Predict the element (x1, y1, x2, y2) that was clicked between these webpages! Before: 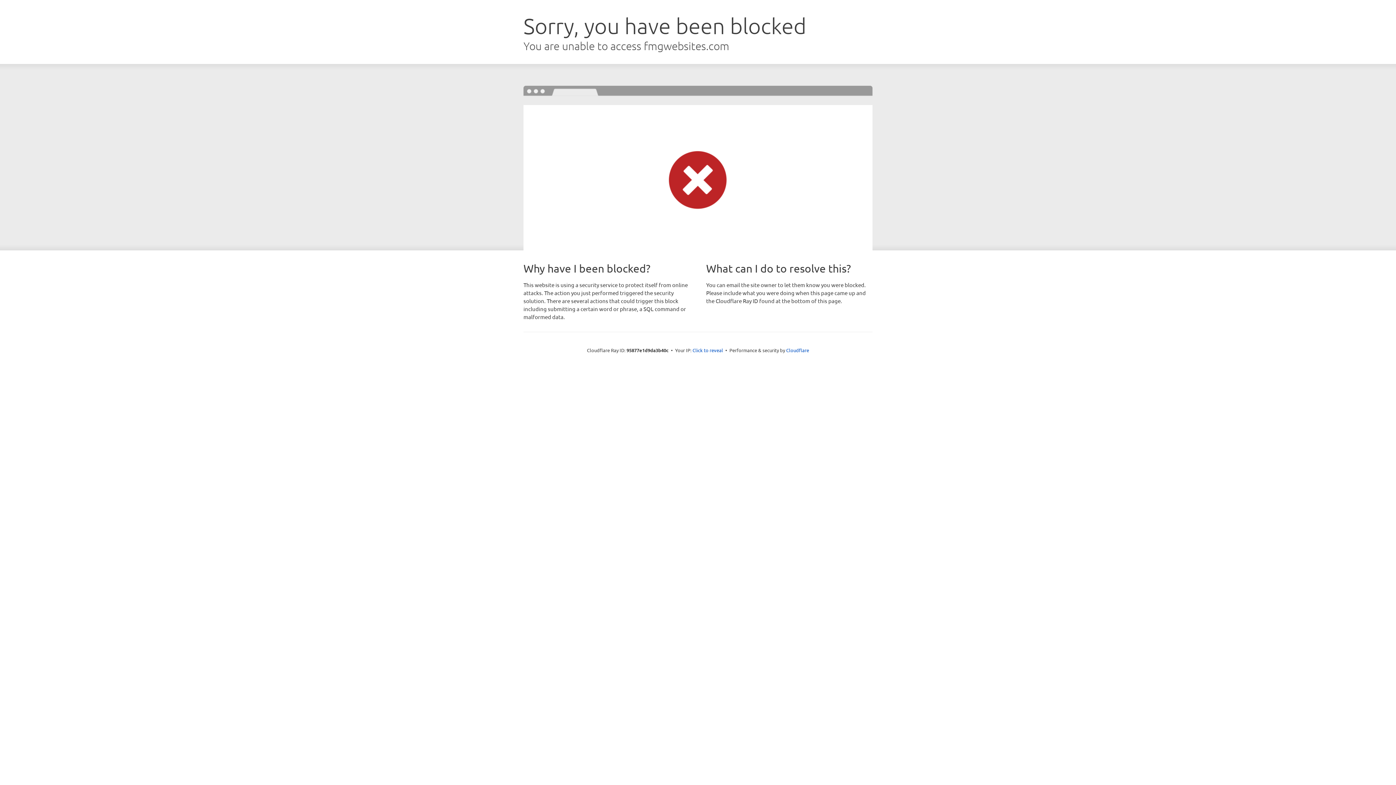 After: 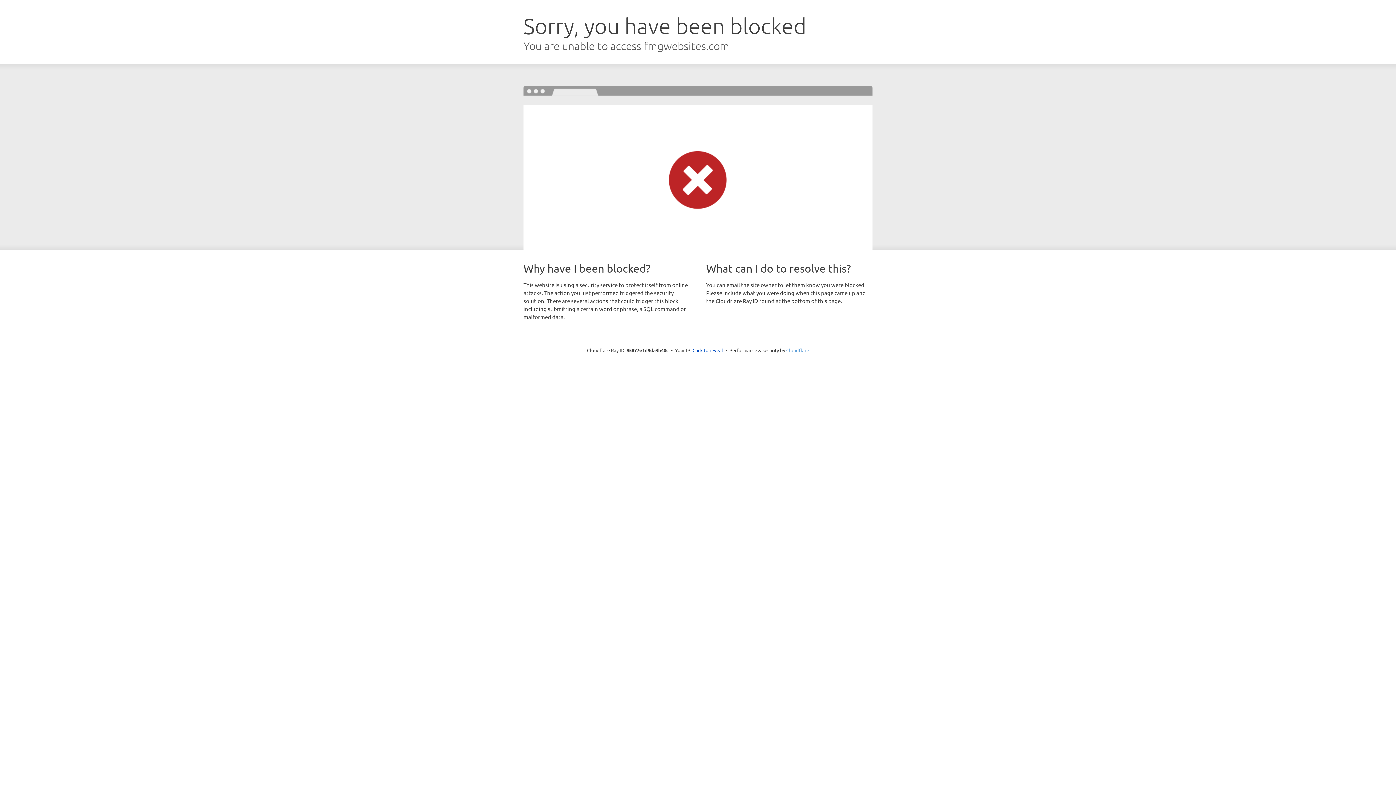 Action: bbox: (786, 347, 809, 353) label: Cloudflare